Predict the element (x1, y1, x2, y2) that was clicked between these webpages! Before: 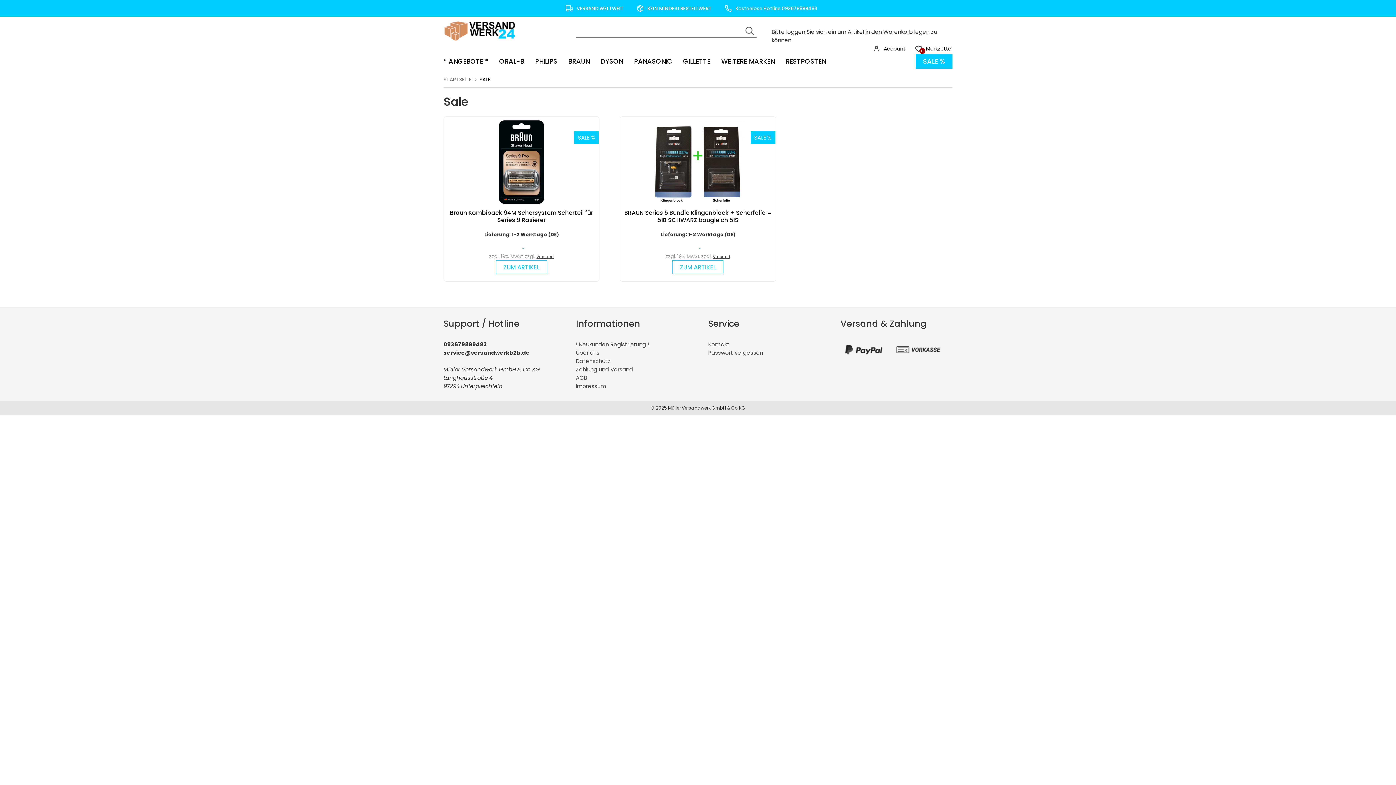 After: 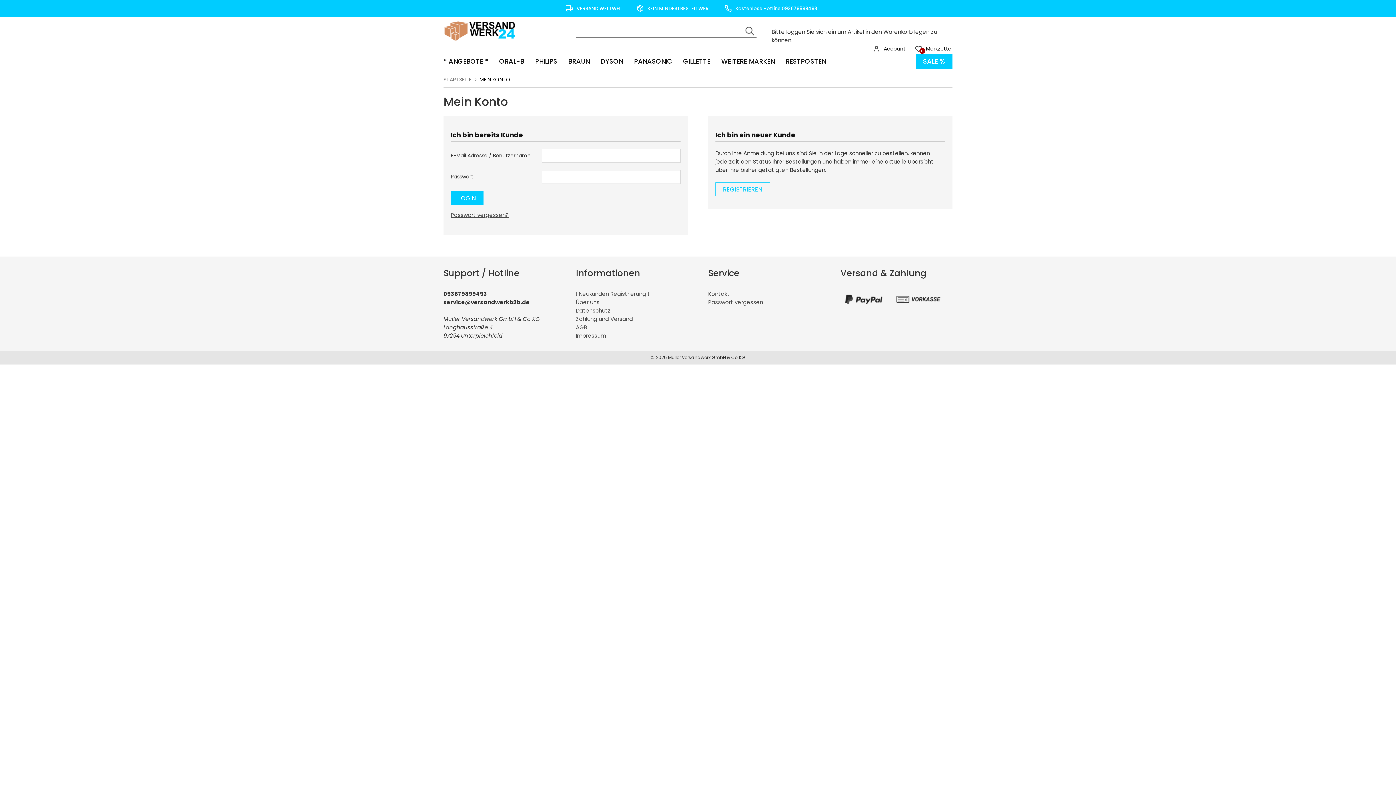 Action: bbox: (883, 45, 905, 52) label: Account